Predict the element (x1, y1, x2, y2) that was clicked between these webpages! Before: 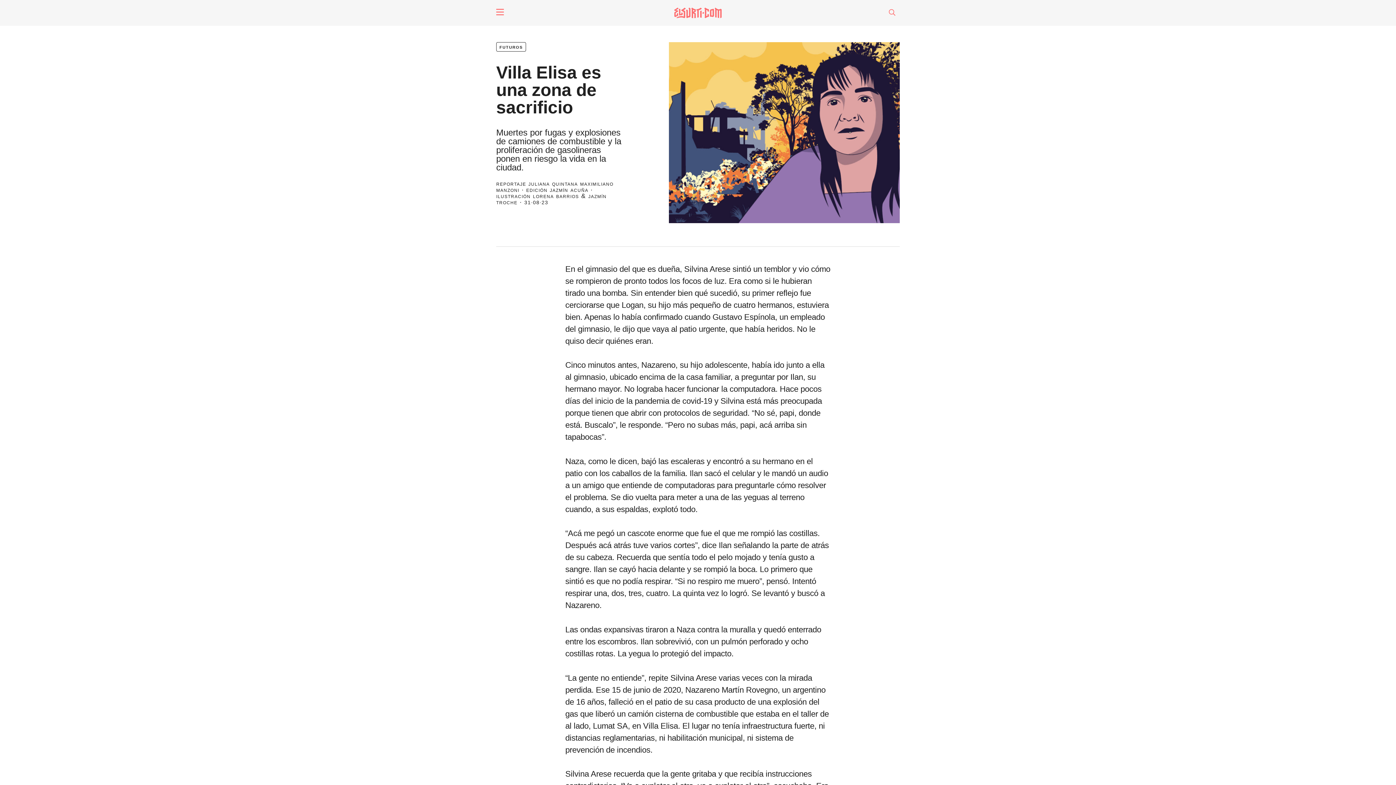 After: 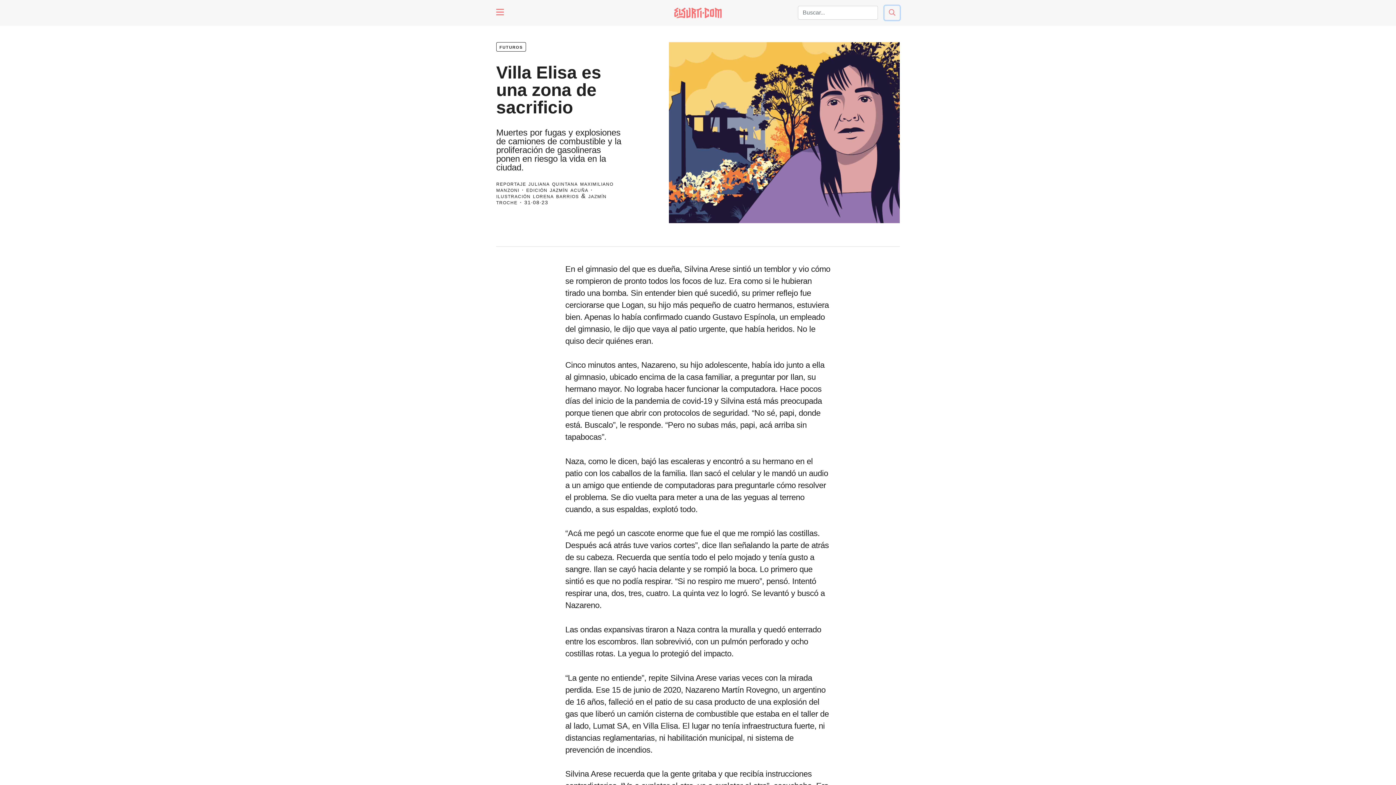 Action: bbox: (884, 5, 900, 20)